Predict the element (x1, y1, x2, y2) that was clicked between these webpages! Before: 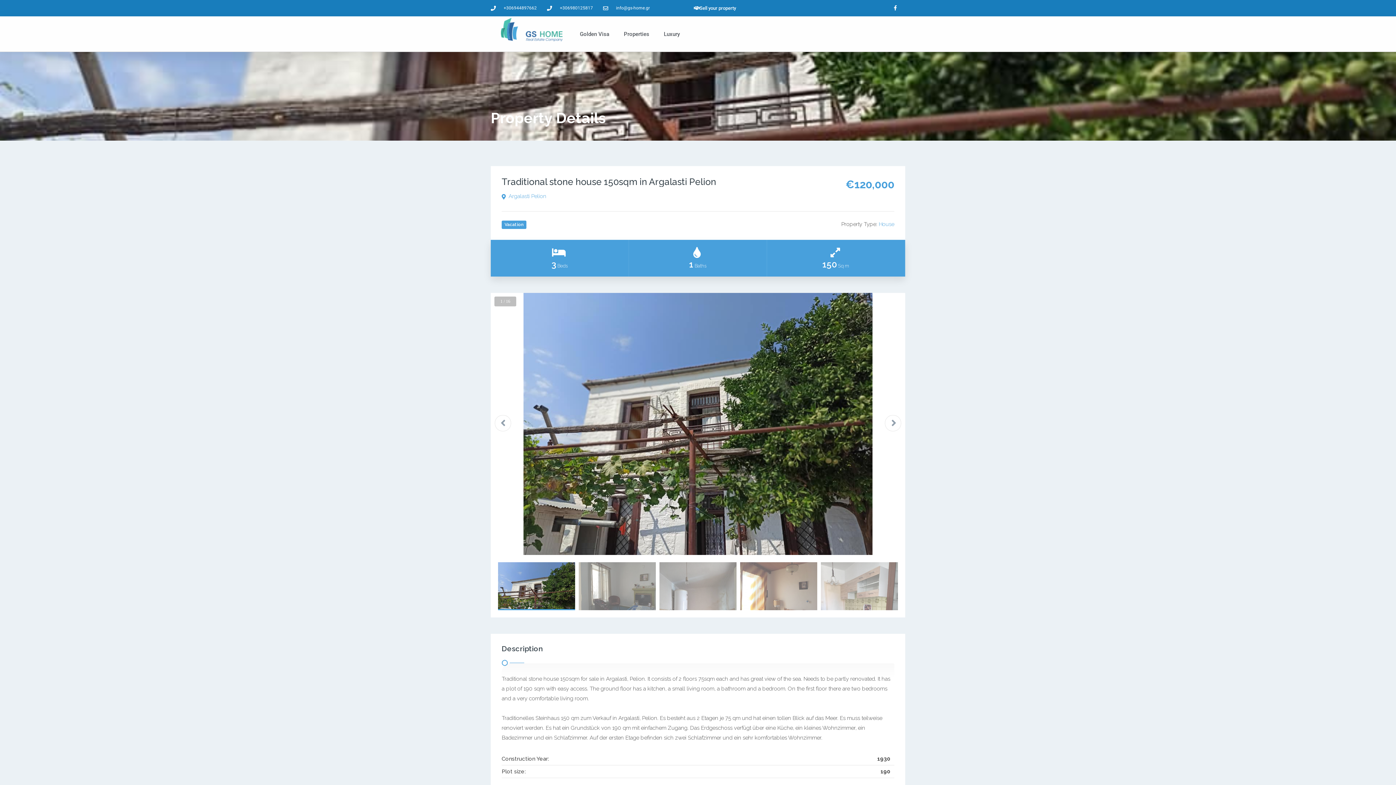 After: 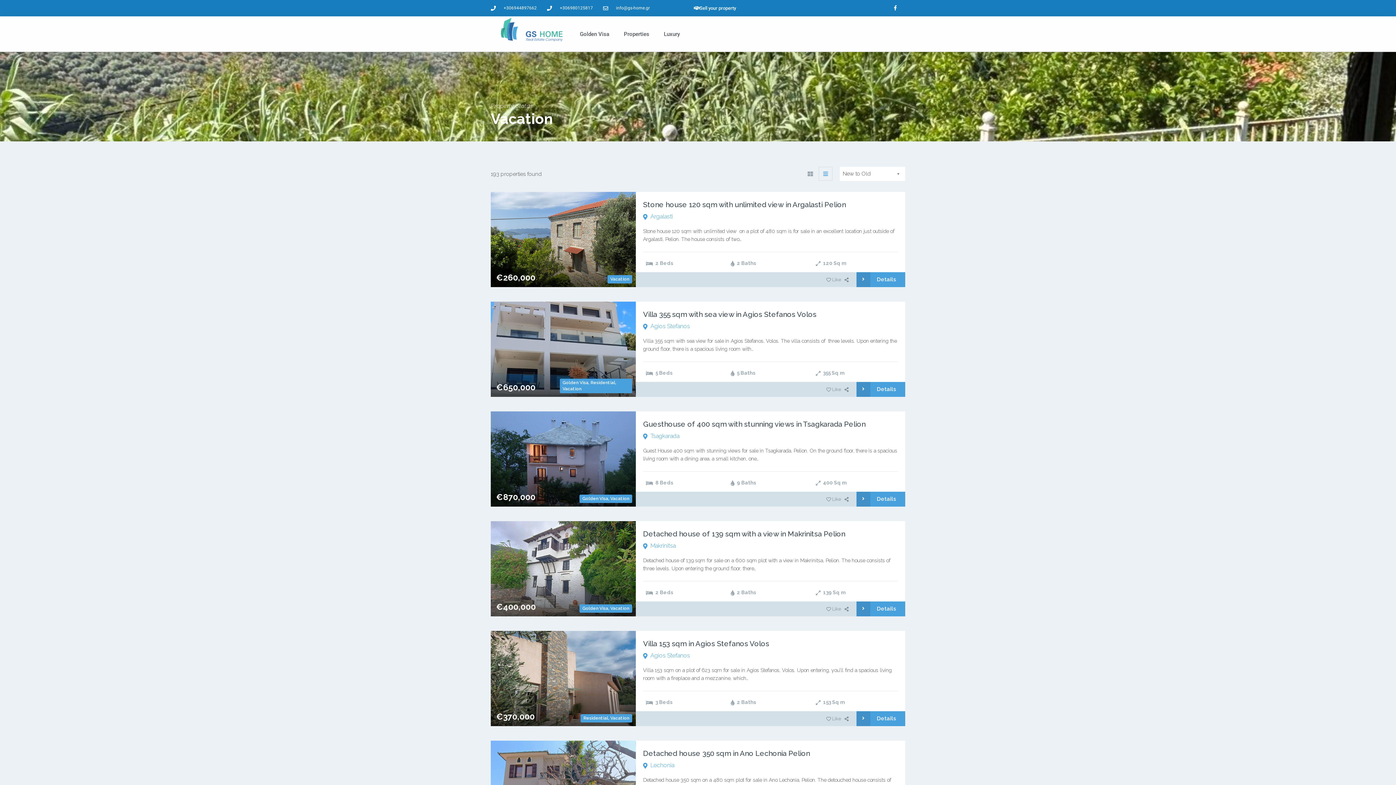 Action: label: Vacation bbox: (504, 222, 523, 227)